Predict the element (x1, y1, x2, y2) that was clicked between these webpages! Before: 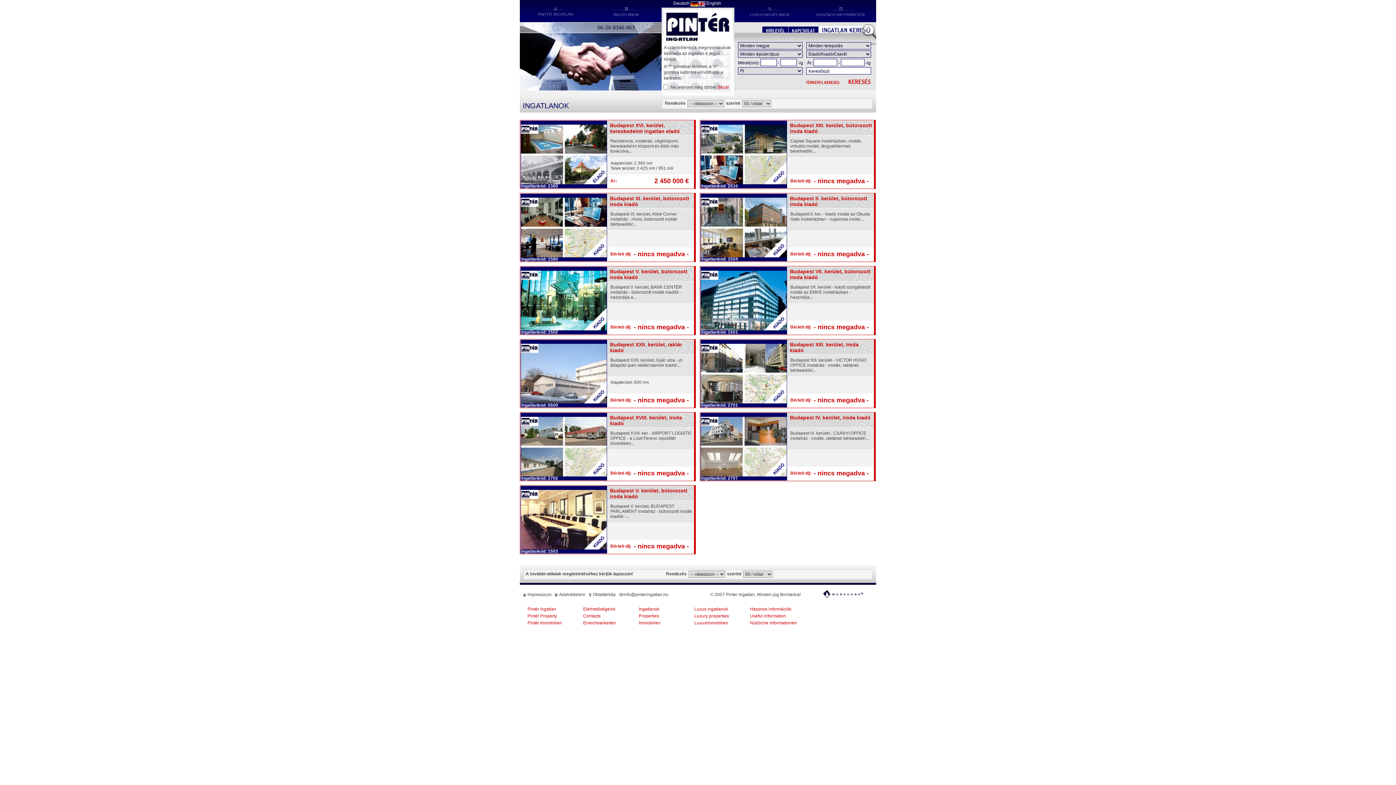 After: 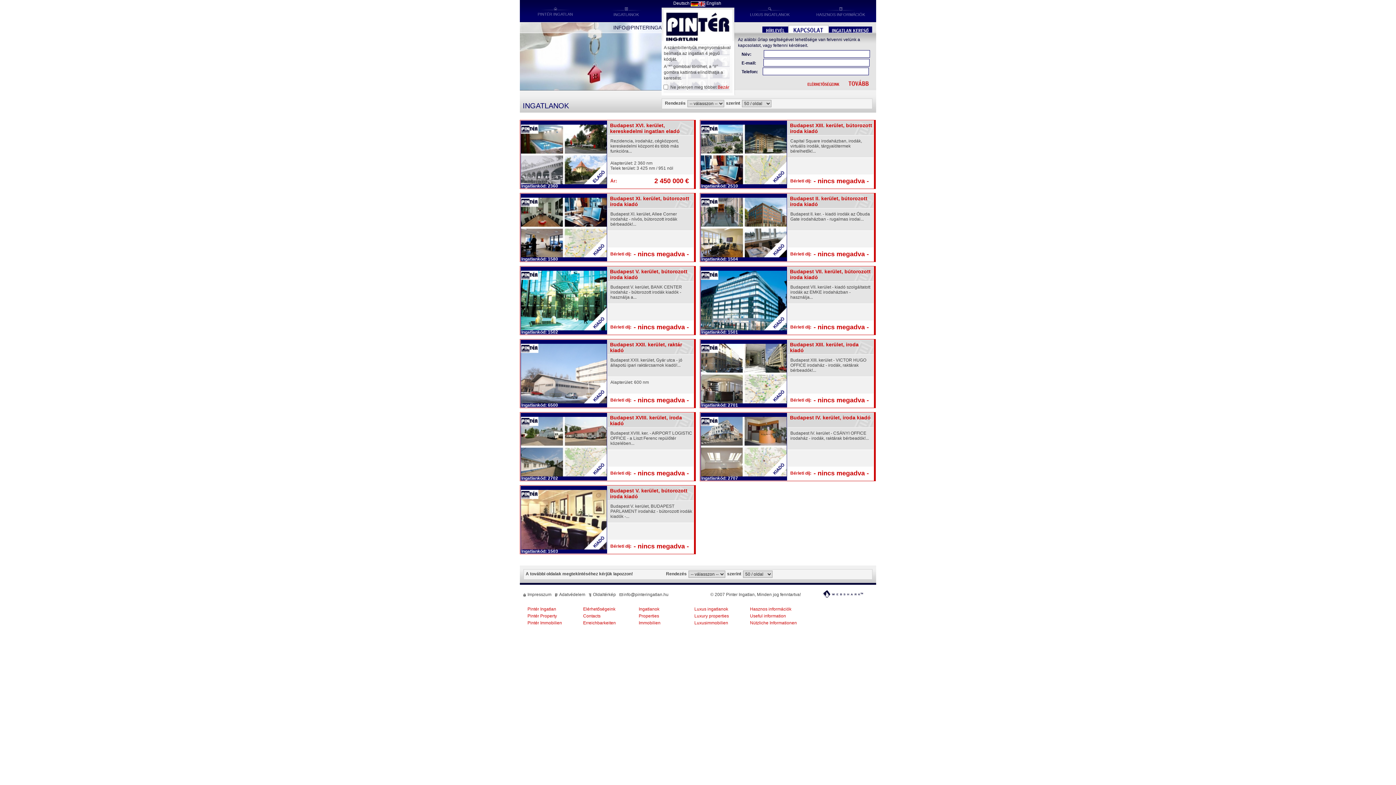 Action: bbox: (788, 22, 818, 33)